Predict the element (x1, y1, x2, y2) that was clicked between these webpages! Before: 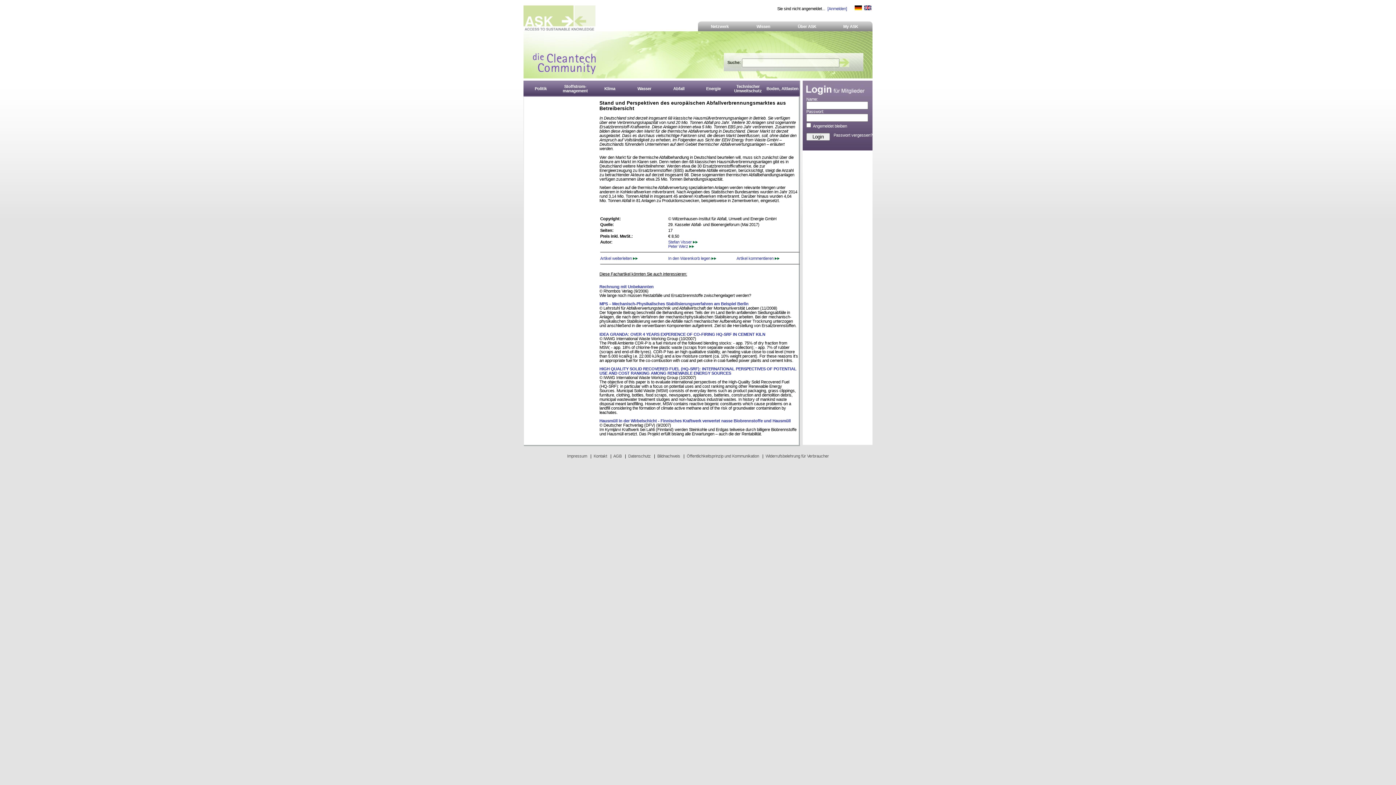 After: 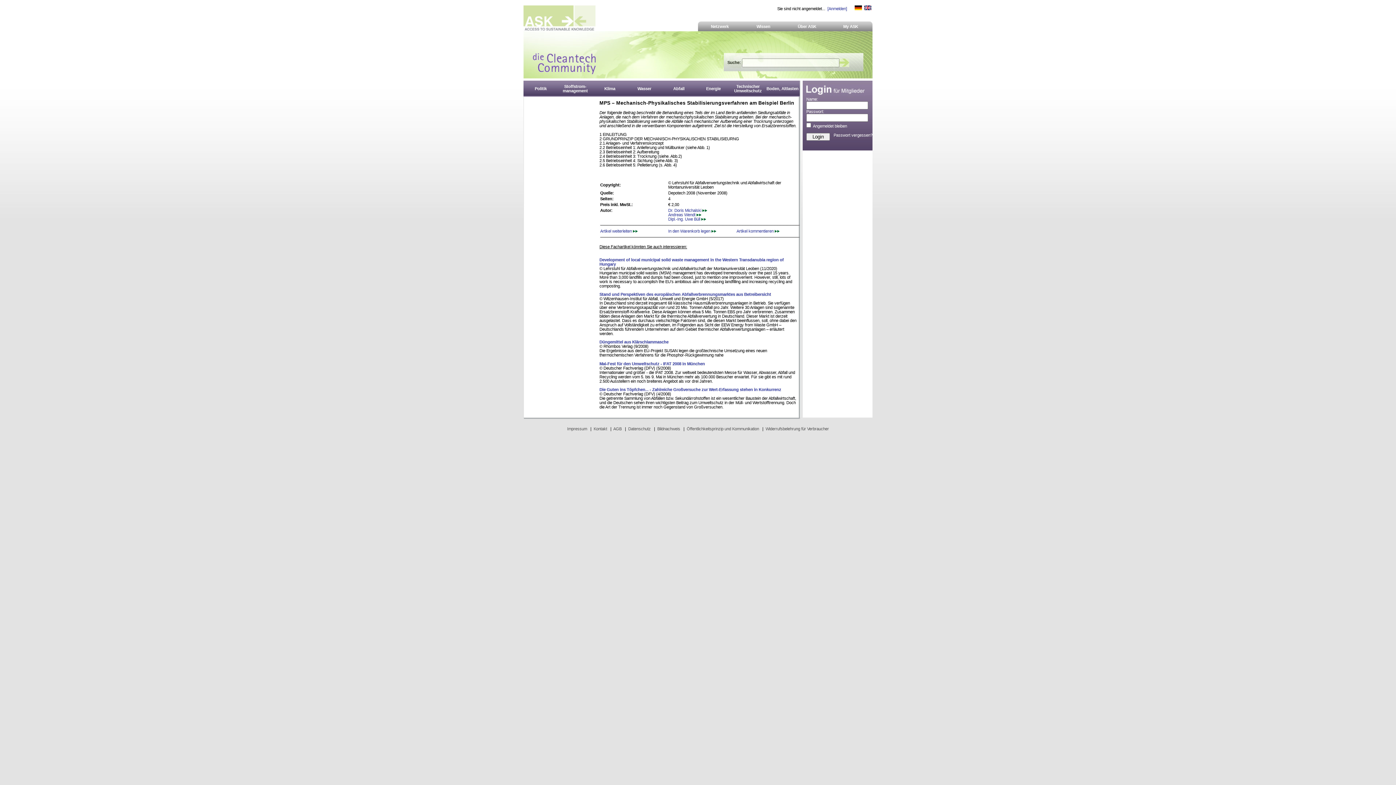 Action: label: MPS – Mechanisch-Physikalisches Stabilisierungsverfahren am Beispiel Berlin bbox: (599, 301, 748, 306)